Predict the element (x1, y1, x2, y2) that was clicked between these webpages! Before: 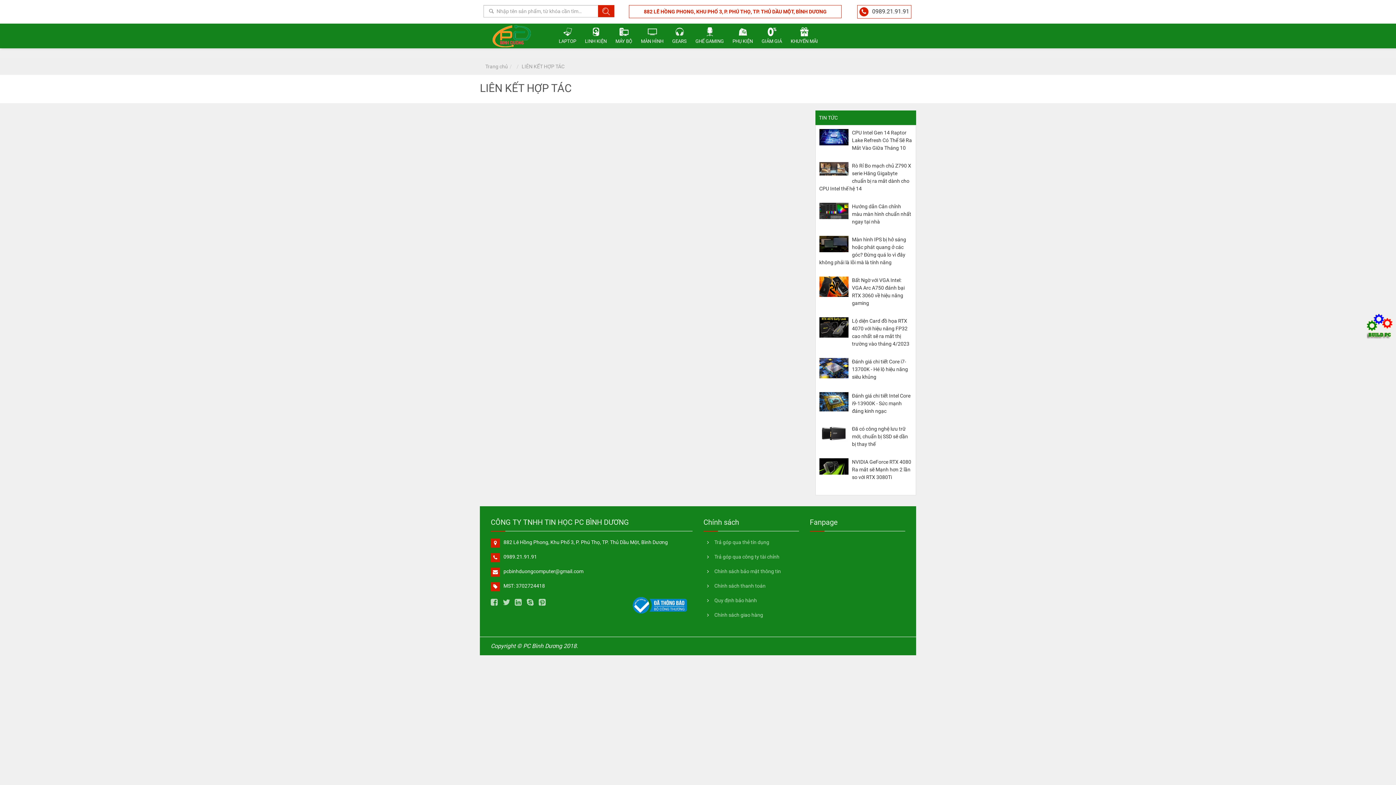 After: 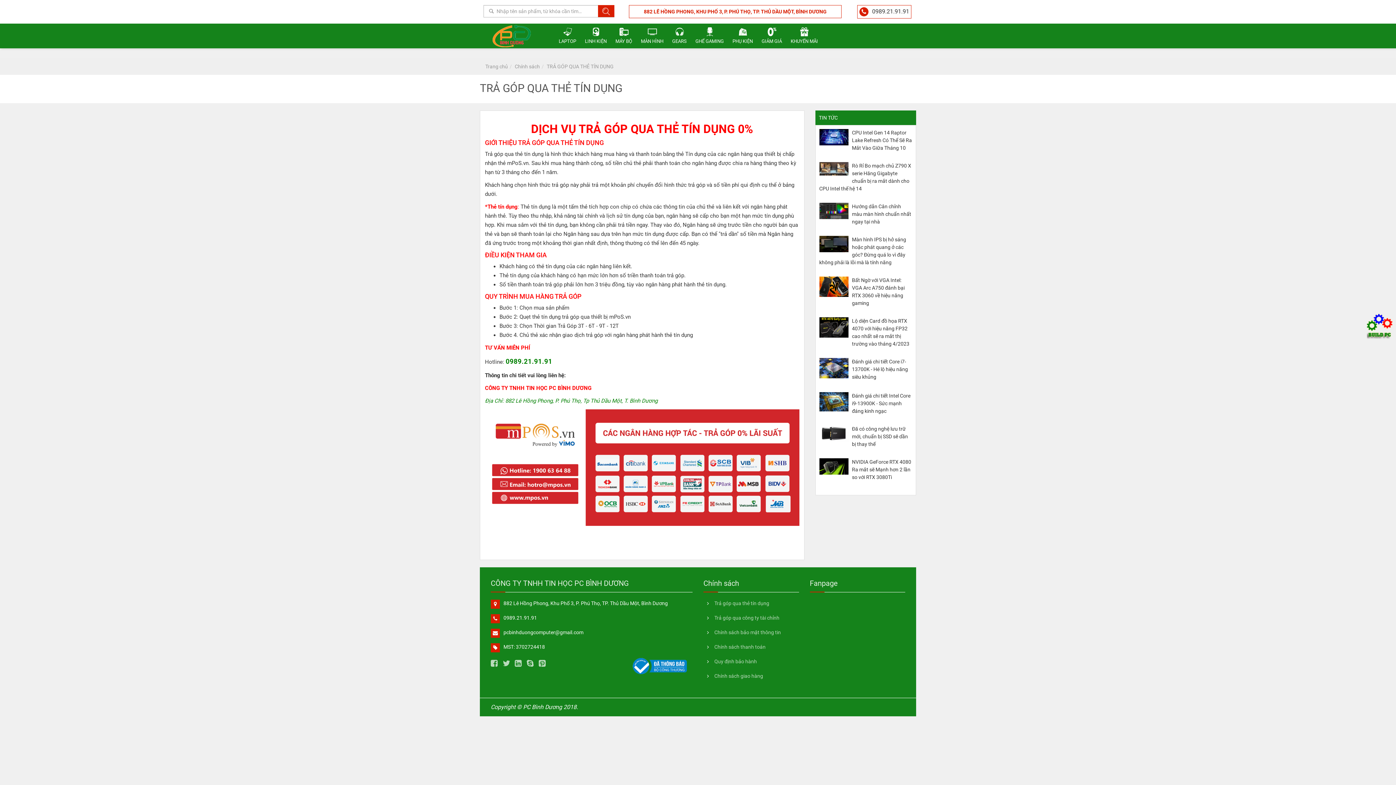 Action: bbox: (714, 539, 769, 545) label: Trả góp qua thẻ tín dụng